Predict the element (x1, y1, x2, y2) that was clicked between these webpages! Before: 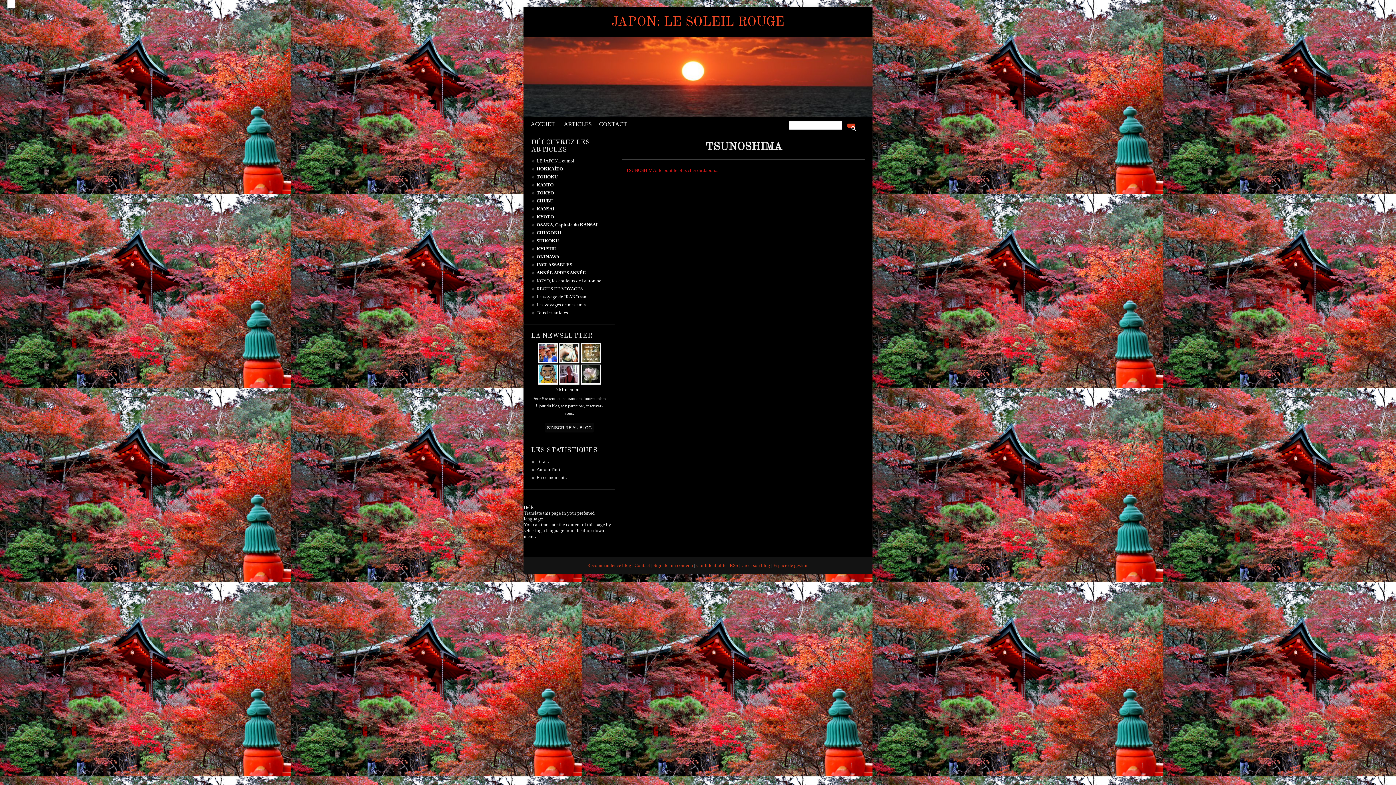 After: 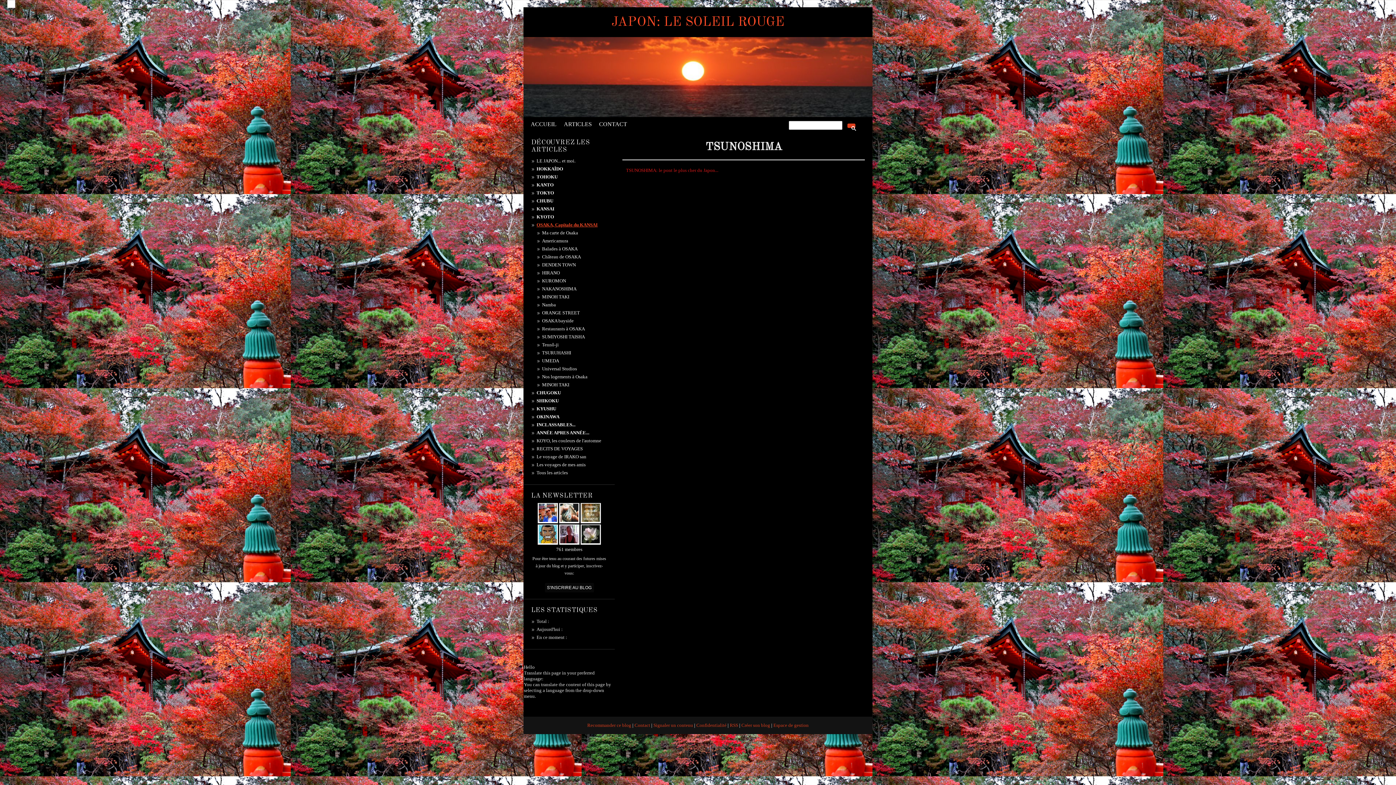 Action: label: OSAKA, Capitale du KANSAI bbox: (536, 222, 597, 227)